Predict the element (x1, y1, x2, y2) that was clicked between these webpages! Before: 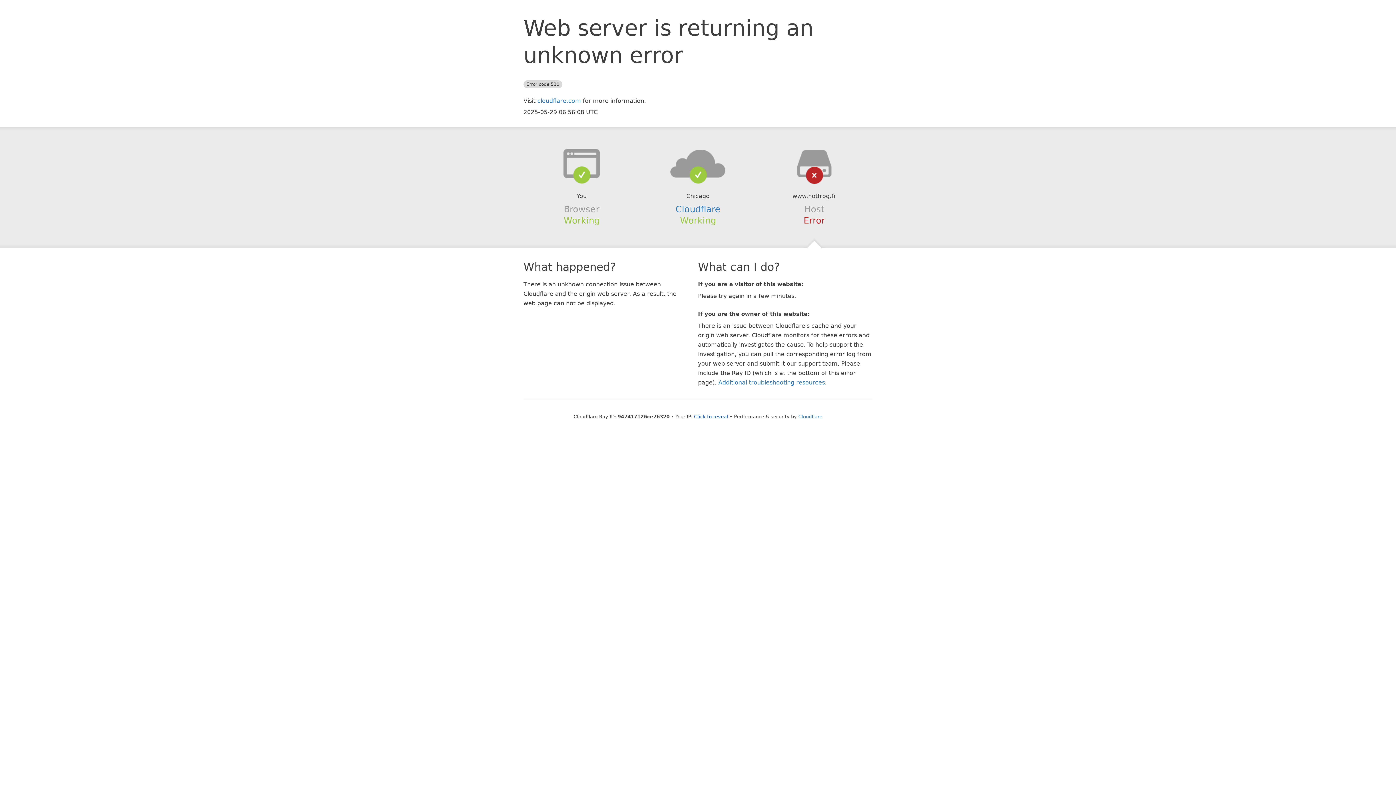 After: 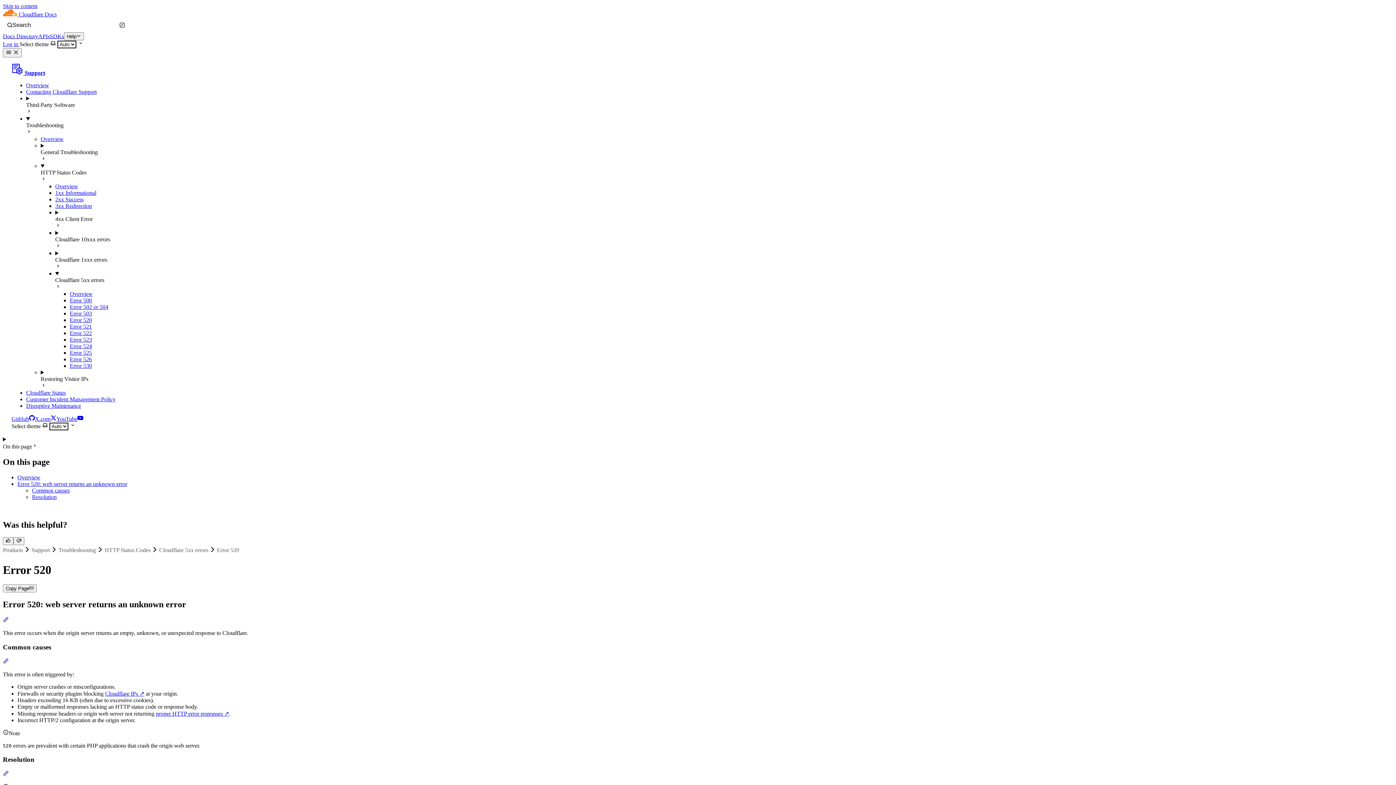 Action: label: Additional troubleshooting resources bbox: (718, 379, 825, 386)